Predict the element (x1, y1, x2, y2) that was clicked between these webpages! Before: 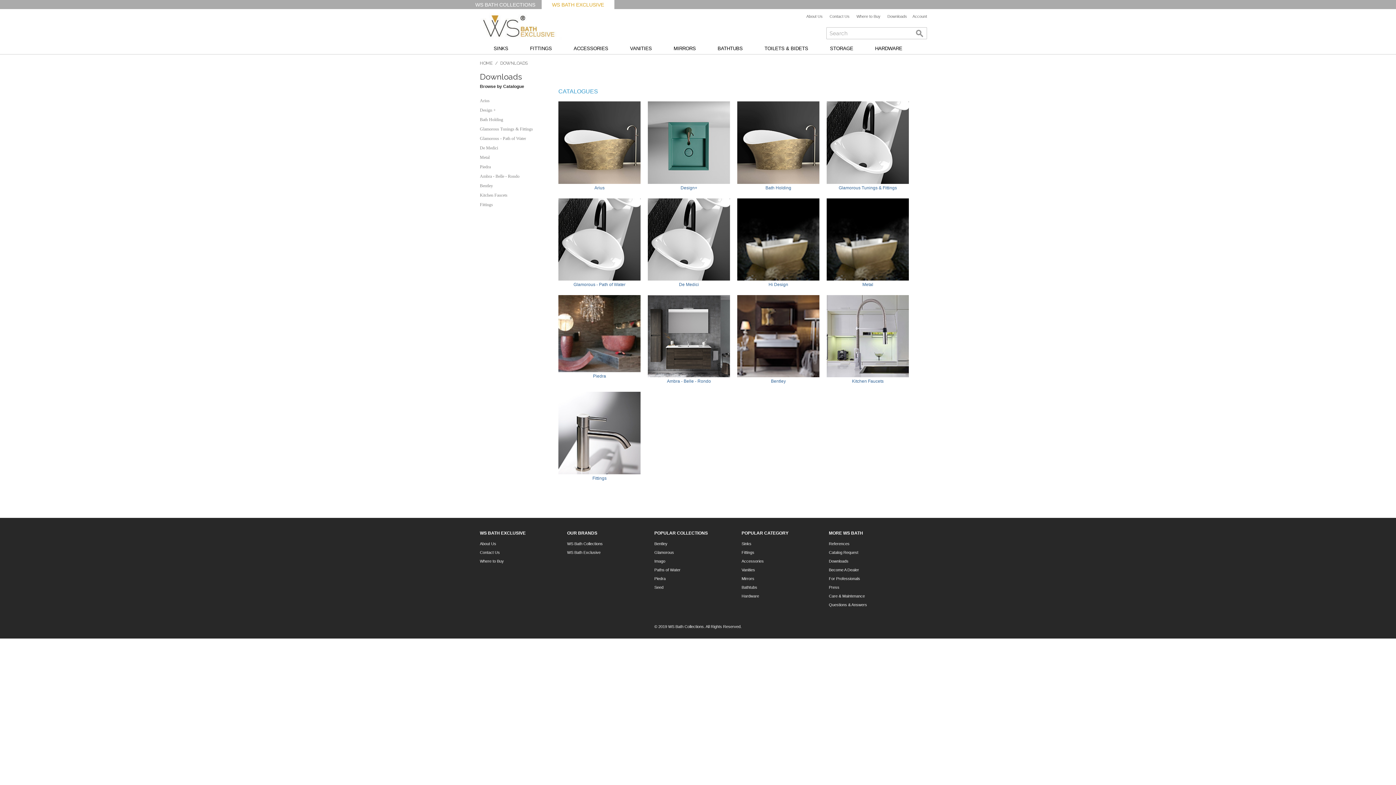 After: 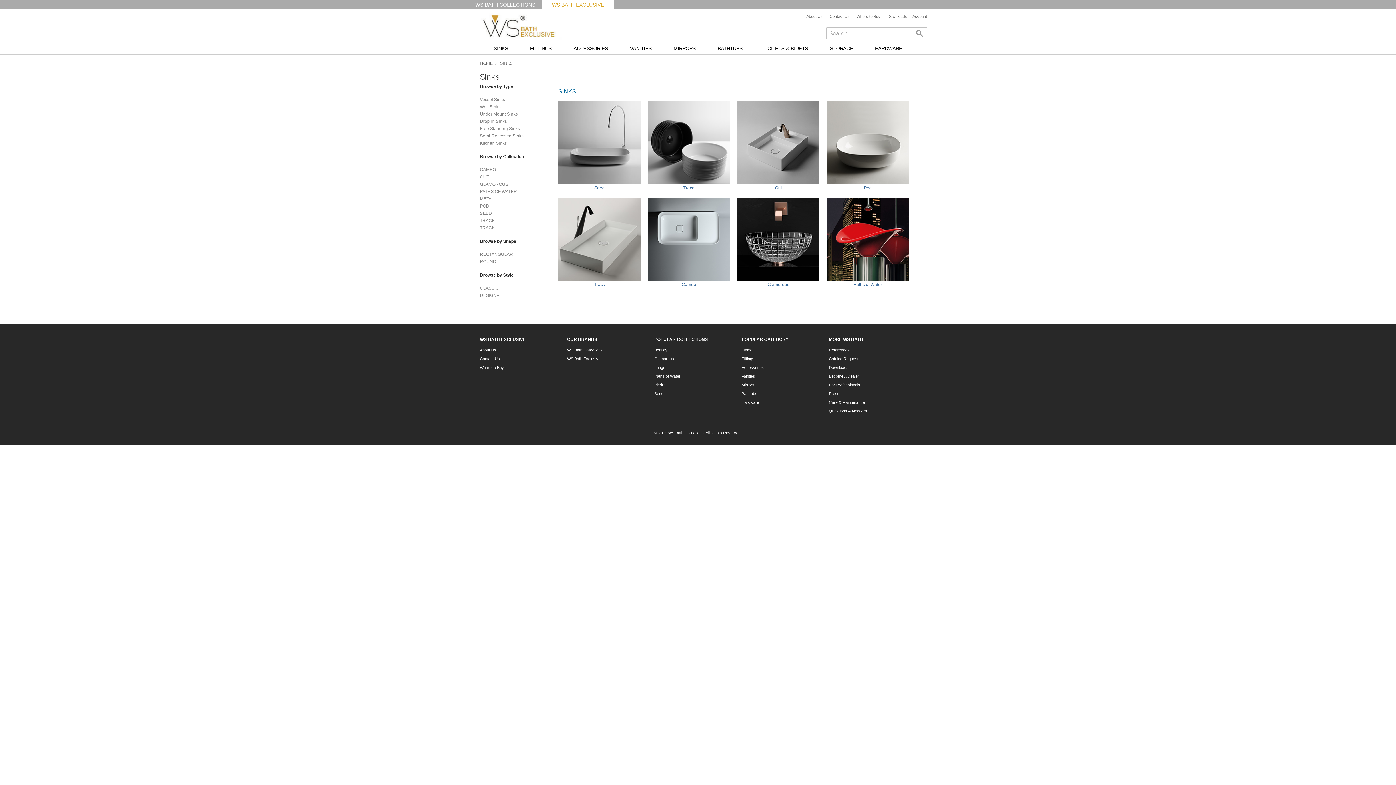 Action: bbox: (482, 43, 519, 54) label: SINKS